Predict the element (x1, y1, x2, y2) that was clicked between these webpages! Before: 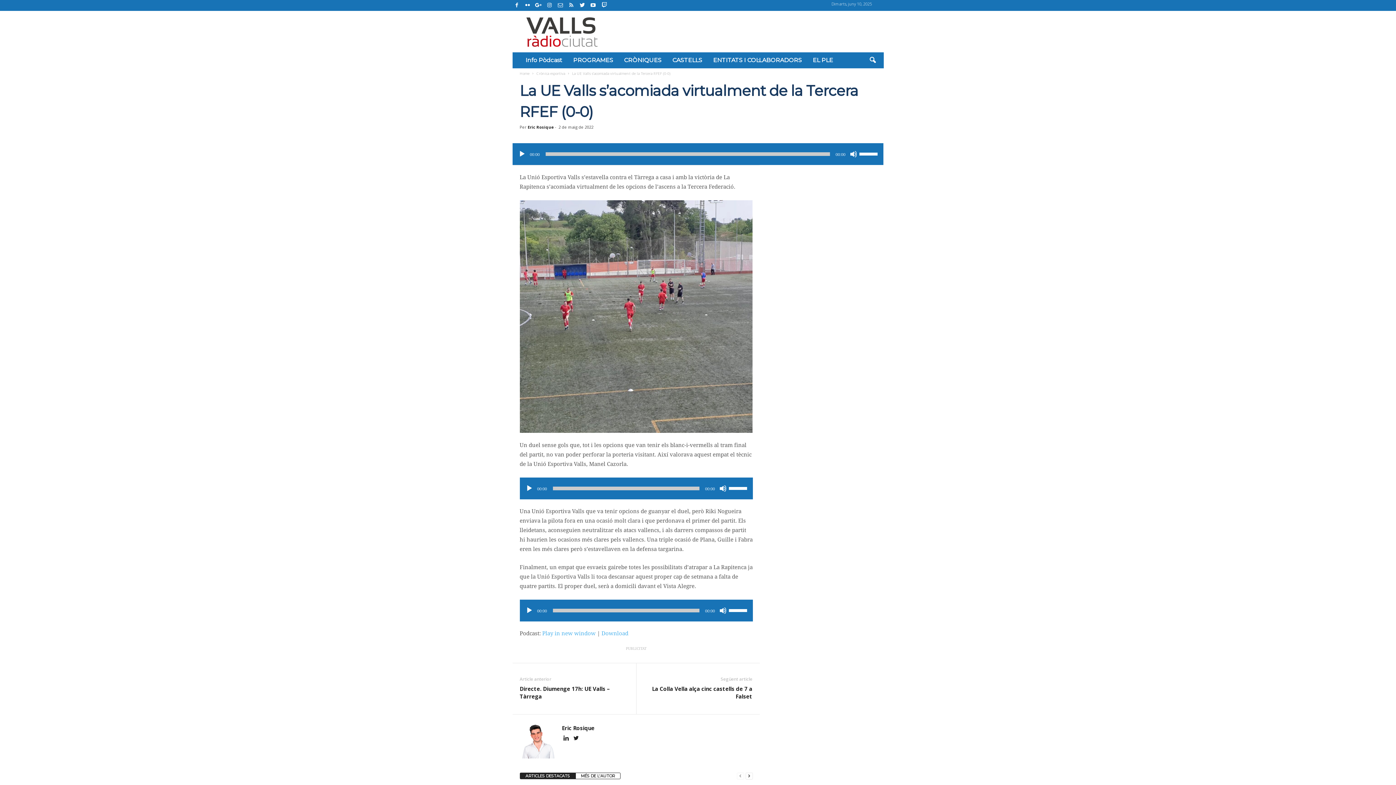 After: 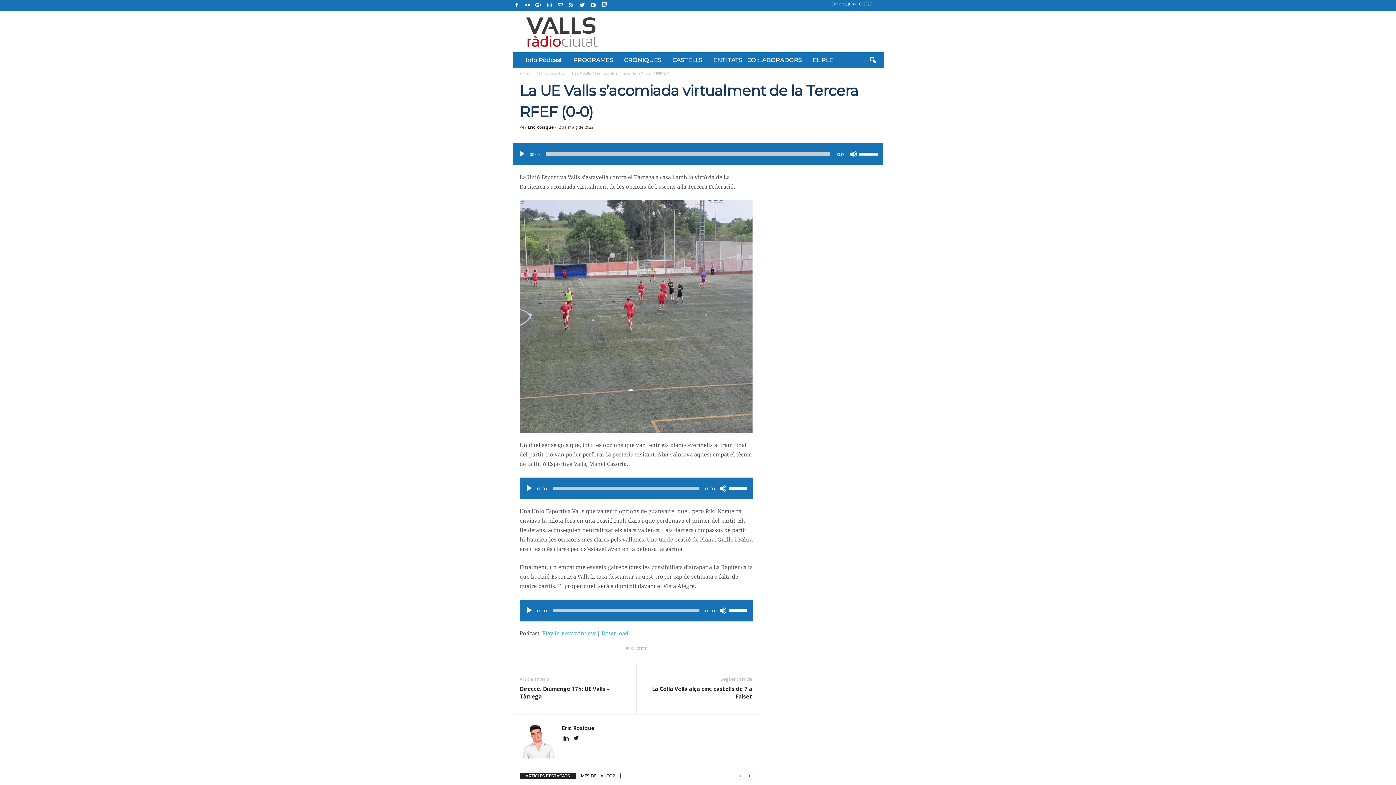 Action: bbox: (575, 773, 620, 779) label: MÉS DE L'AUTOR